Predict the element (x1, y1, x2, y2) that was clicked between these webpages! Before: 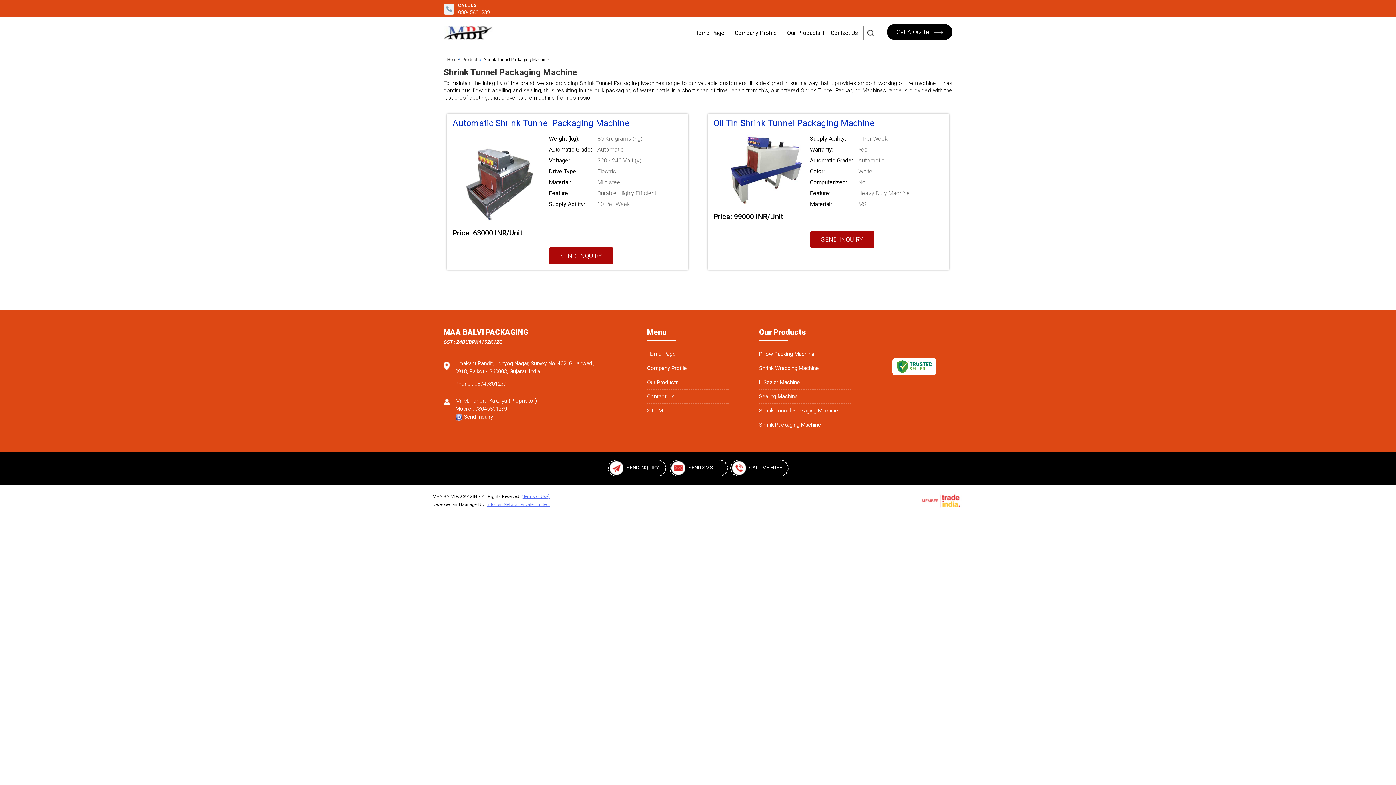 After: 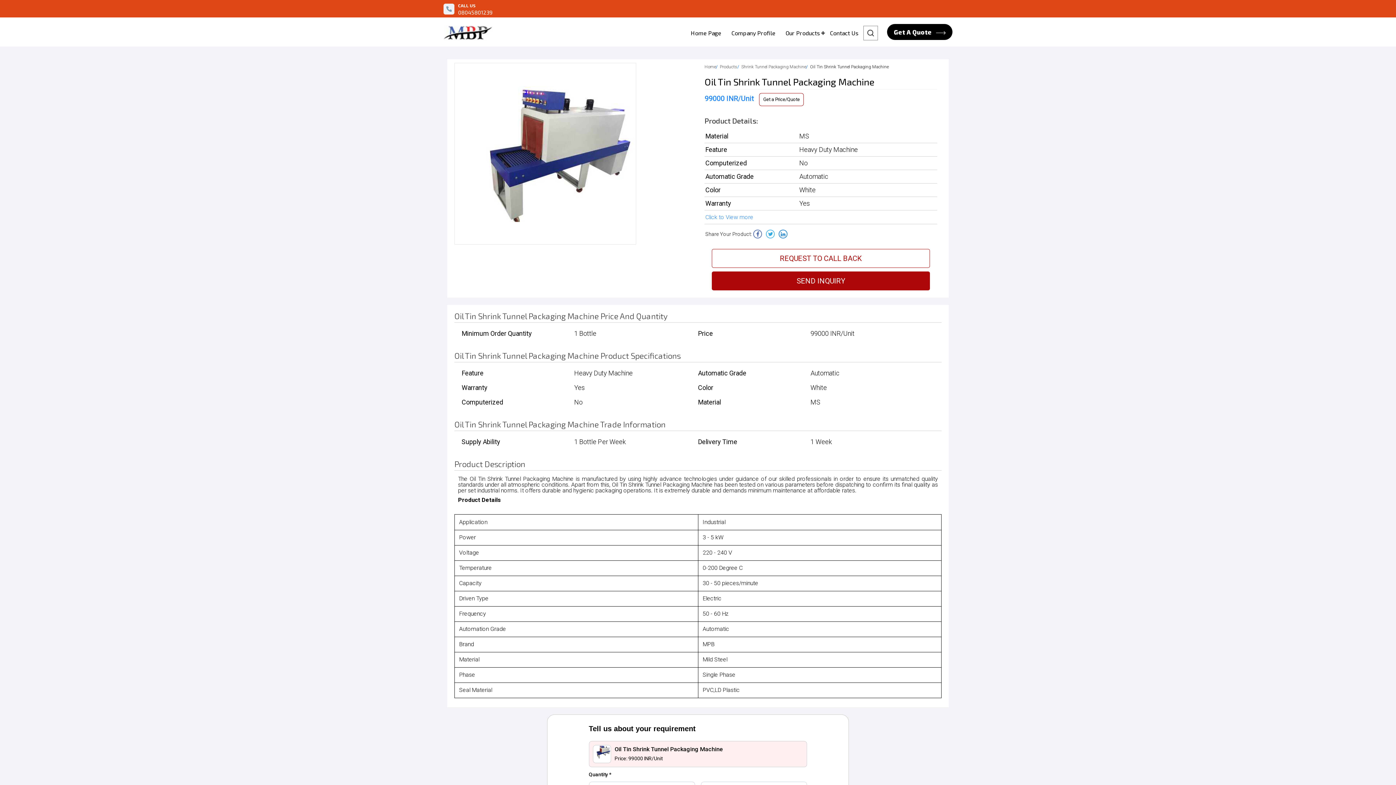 Action: bbox: (713, 118, 874, 128) label: Oil Tin Shrink Tunnel Packaging Machine